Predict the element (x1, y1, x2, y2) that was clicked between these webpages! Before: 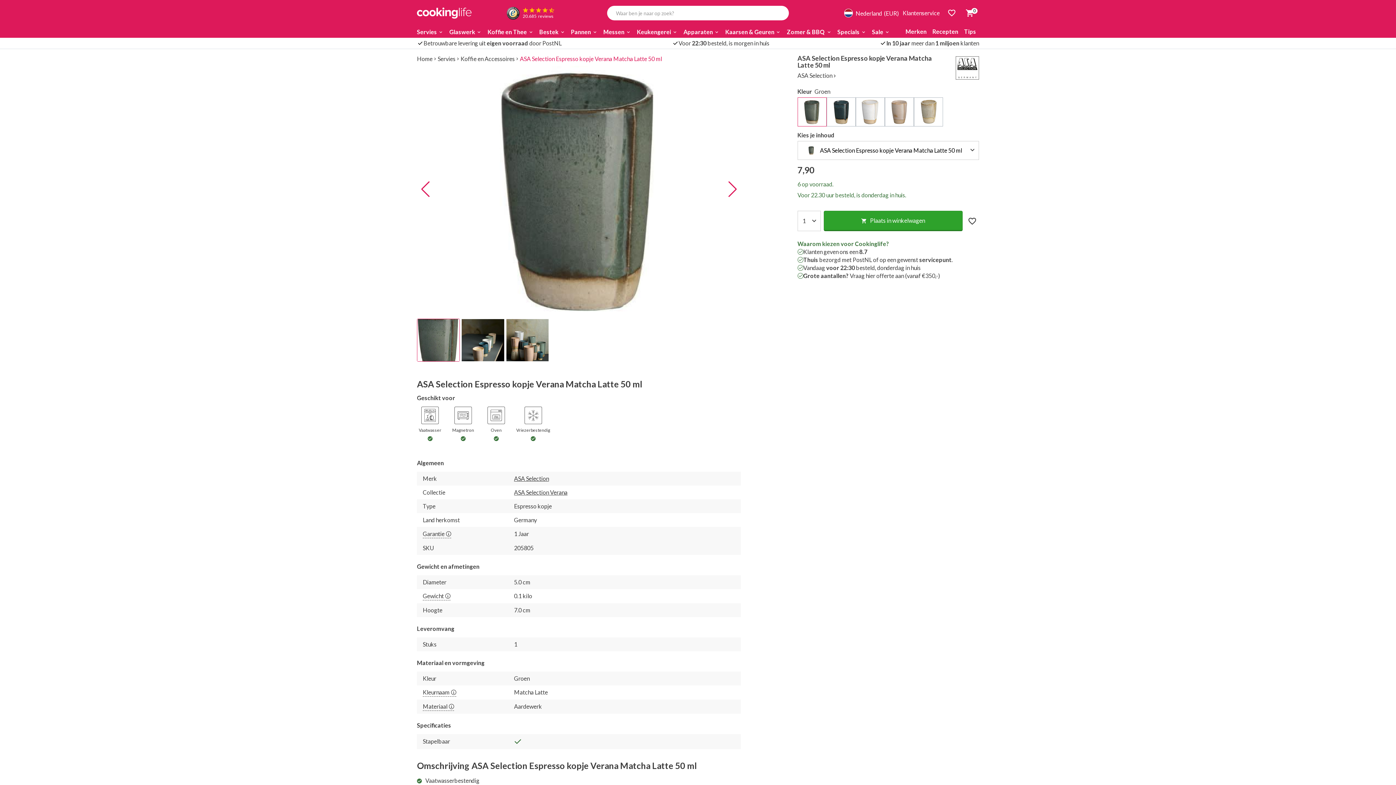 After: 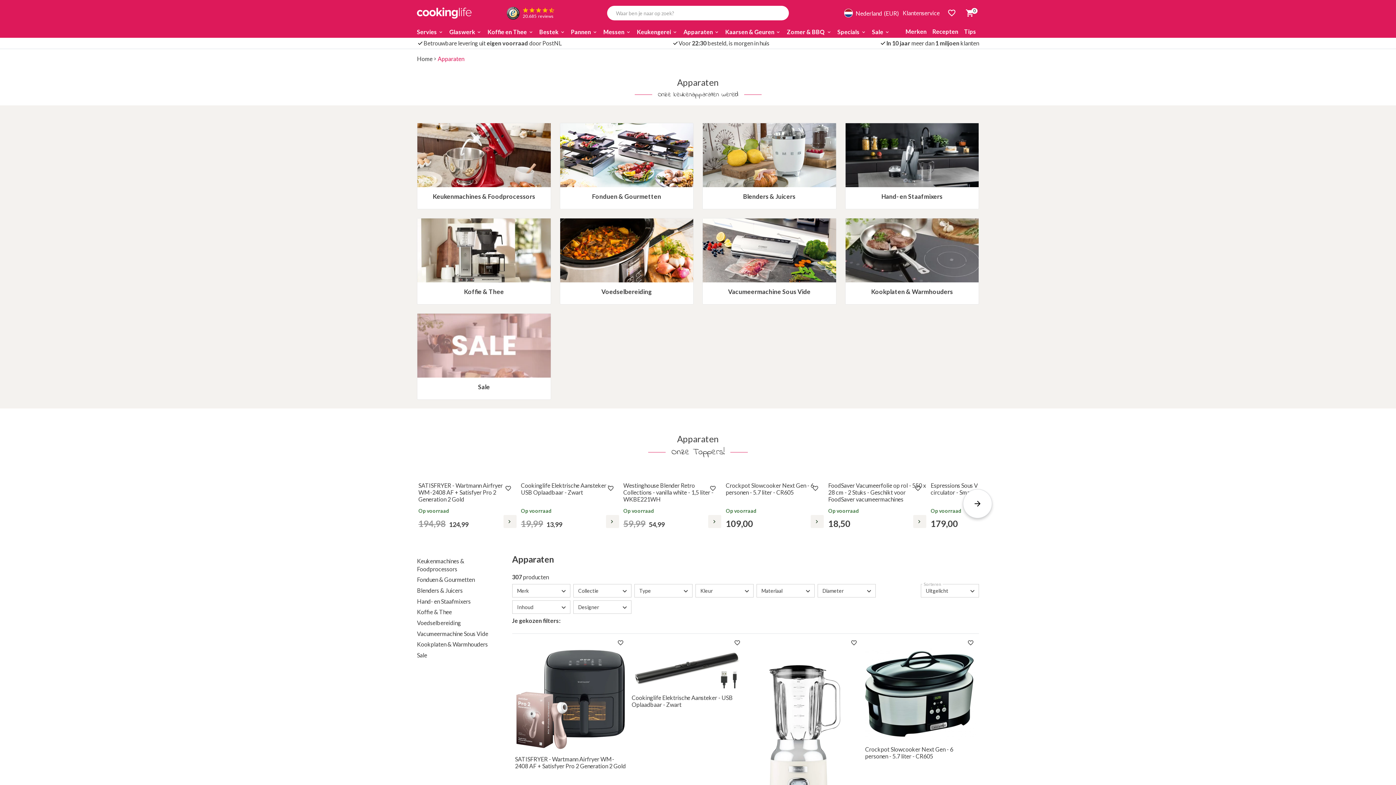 Action: label: Apparaten bbox: (681, 26, 723, 37)